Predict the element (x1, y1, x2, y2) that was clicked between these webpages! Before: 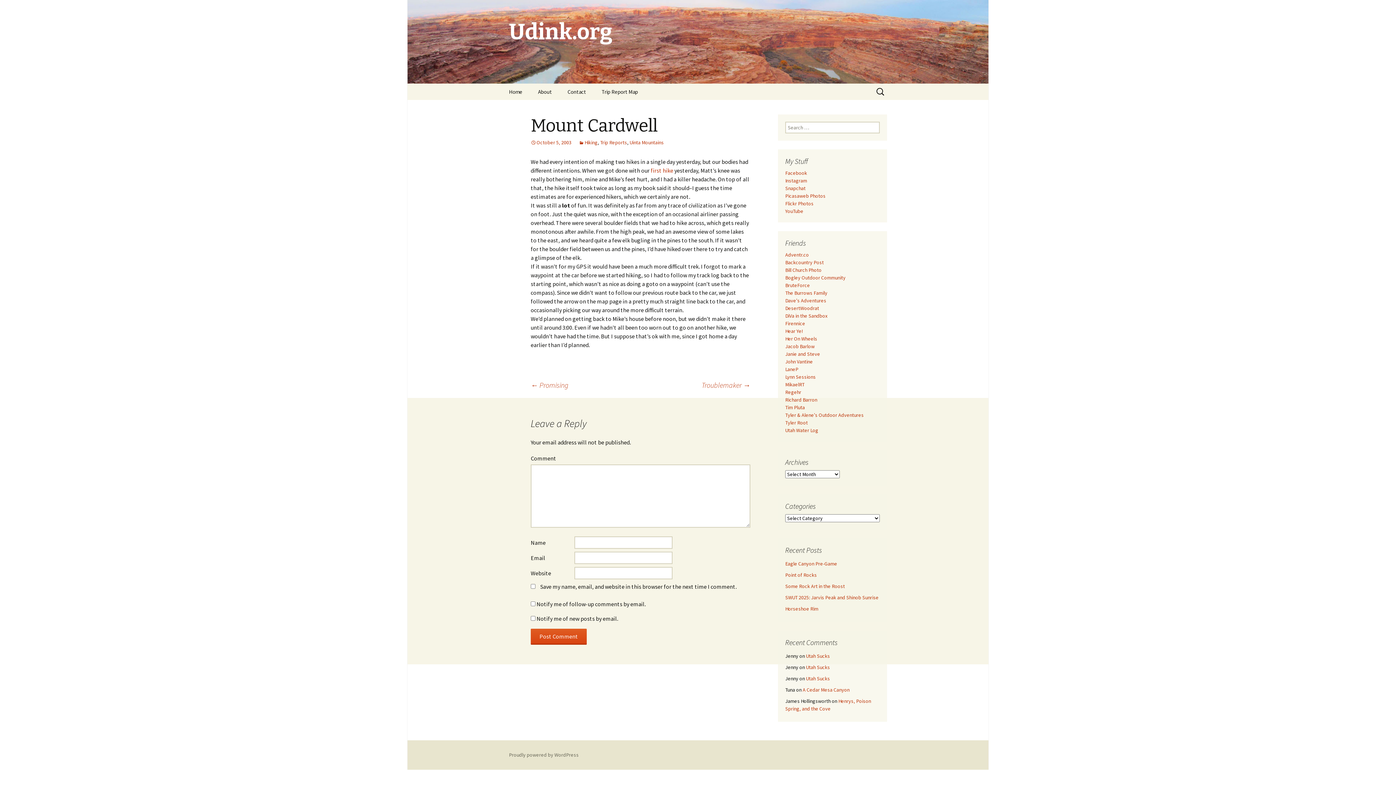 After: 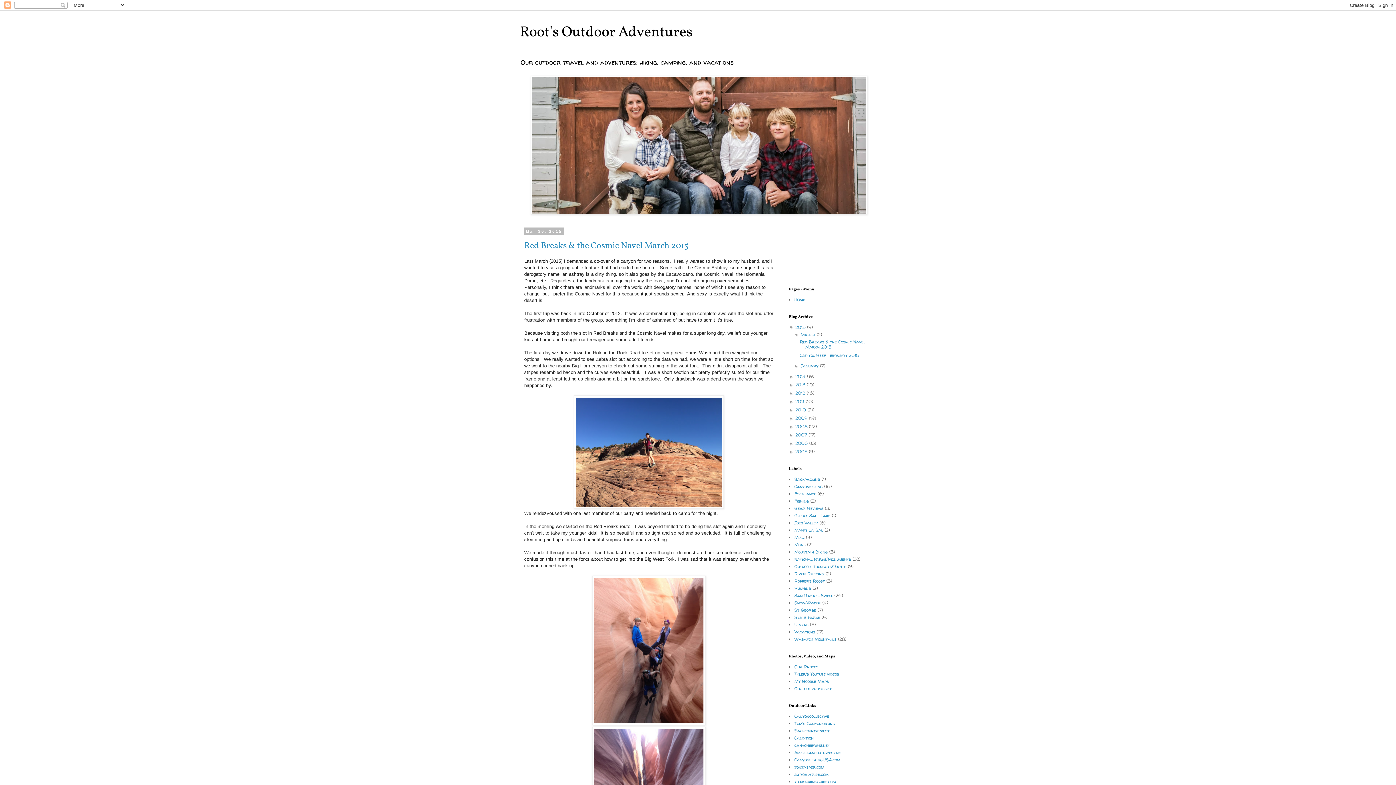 Action: bbox: (785, 412, 864, 418) label: Tyler & Alene's Outdoor Adventures